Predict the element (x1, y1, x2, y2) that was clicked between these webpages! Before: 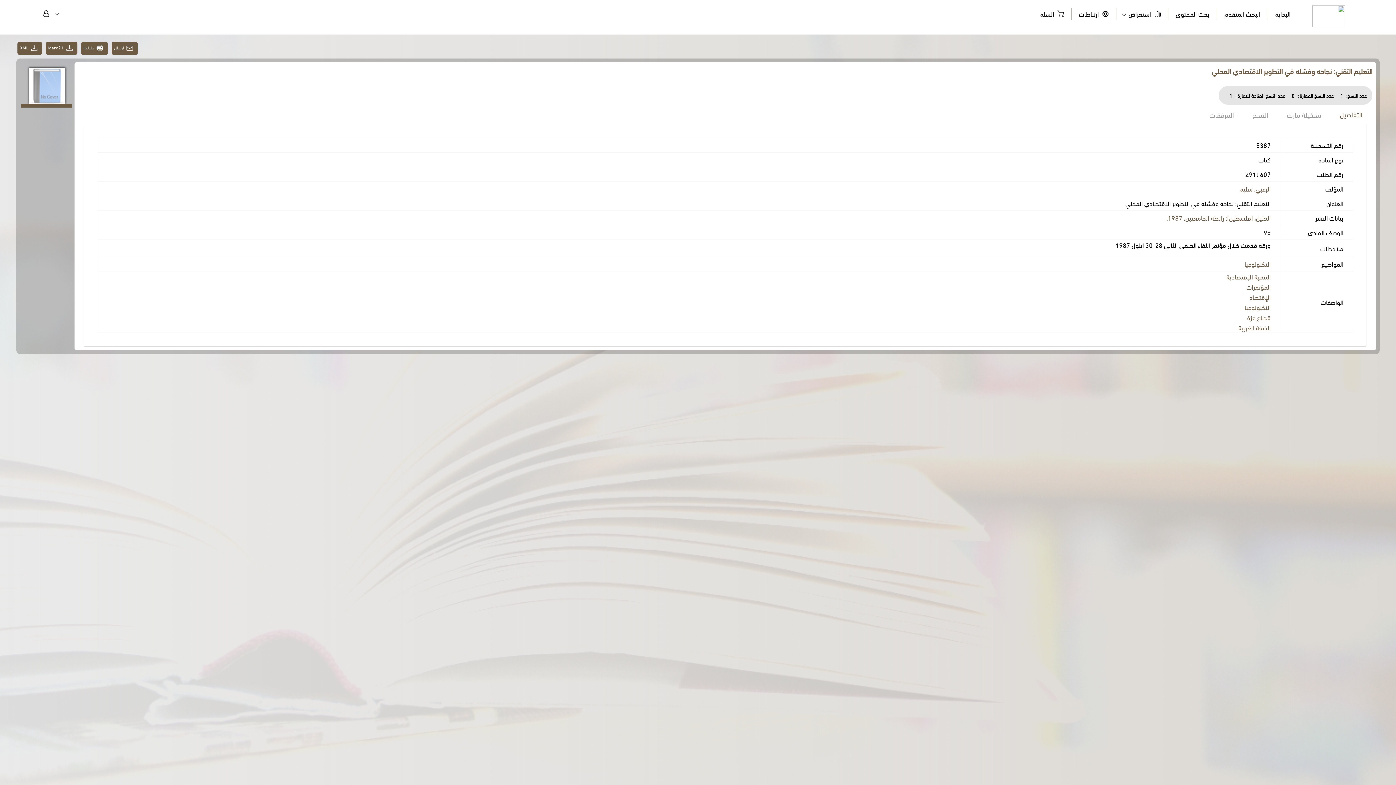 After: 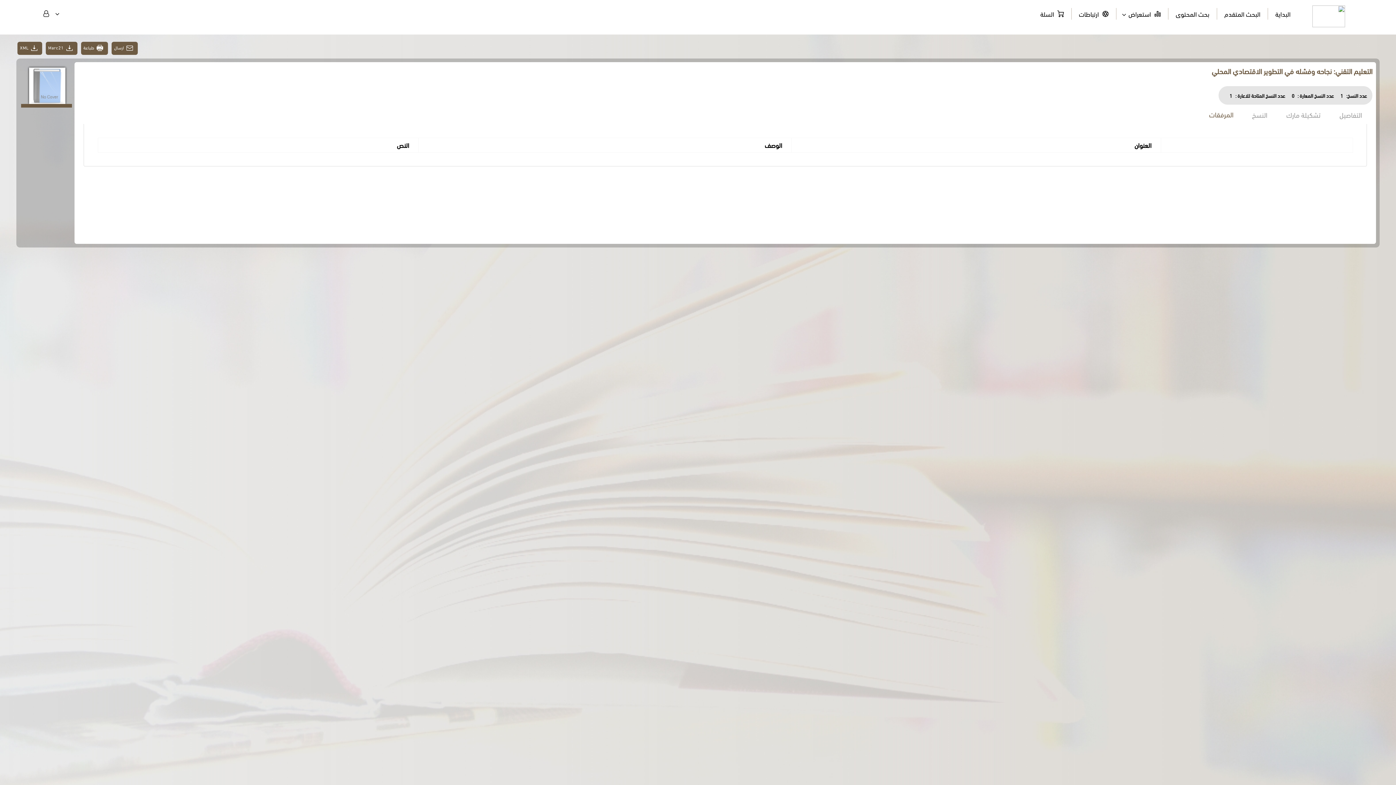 Action: label: المرفقات bbox: (1204, 104, 1239, 124)